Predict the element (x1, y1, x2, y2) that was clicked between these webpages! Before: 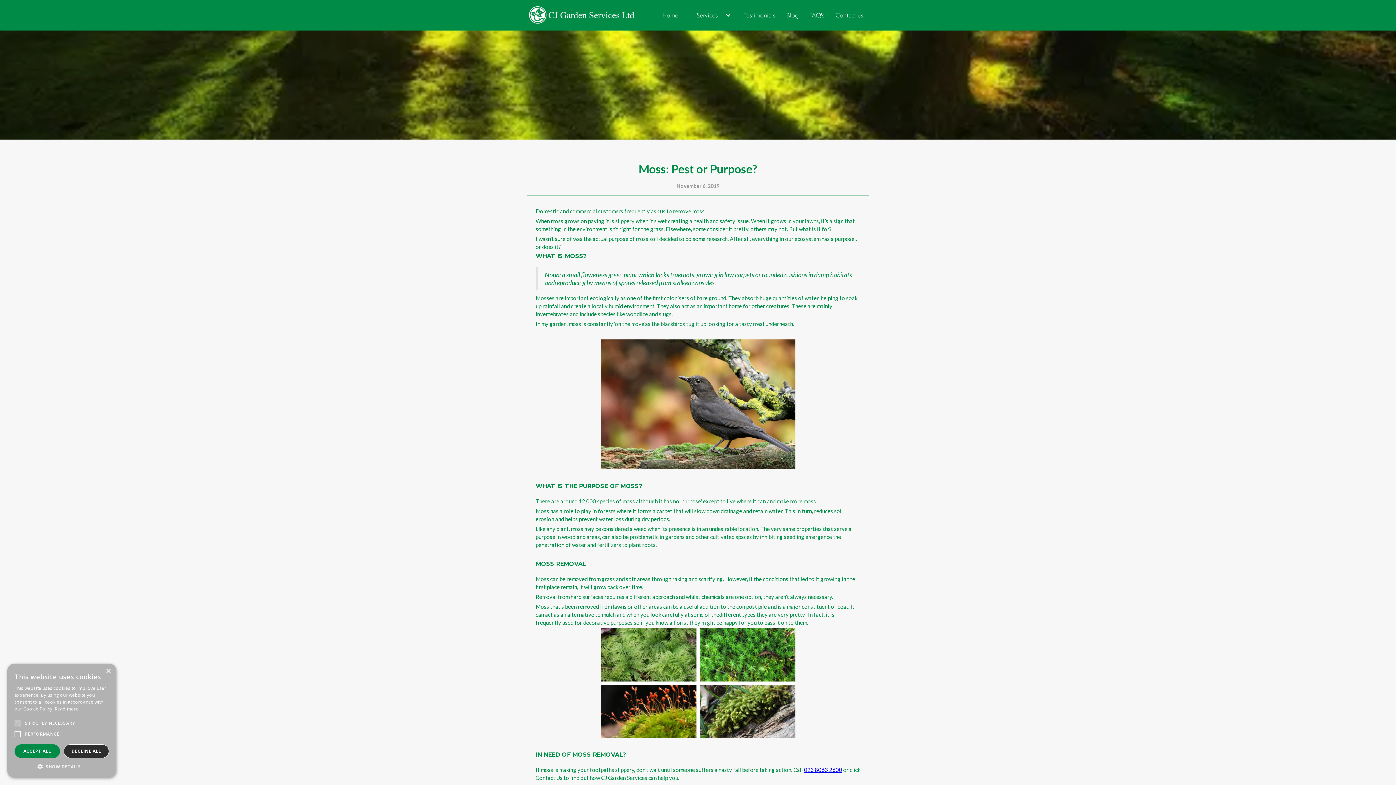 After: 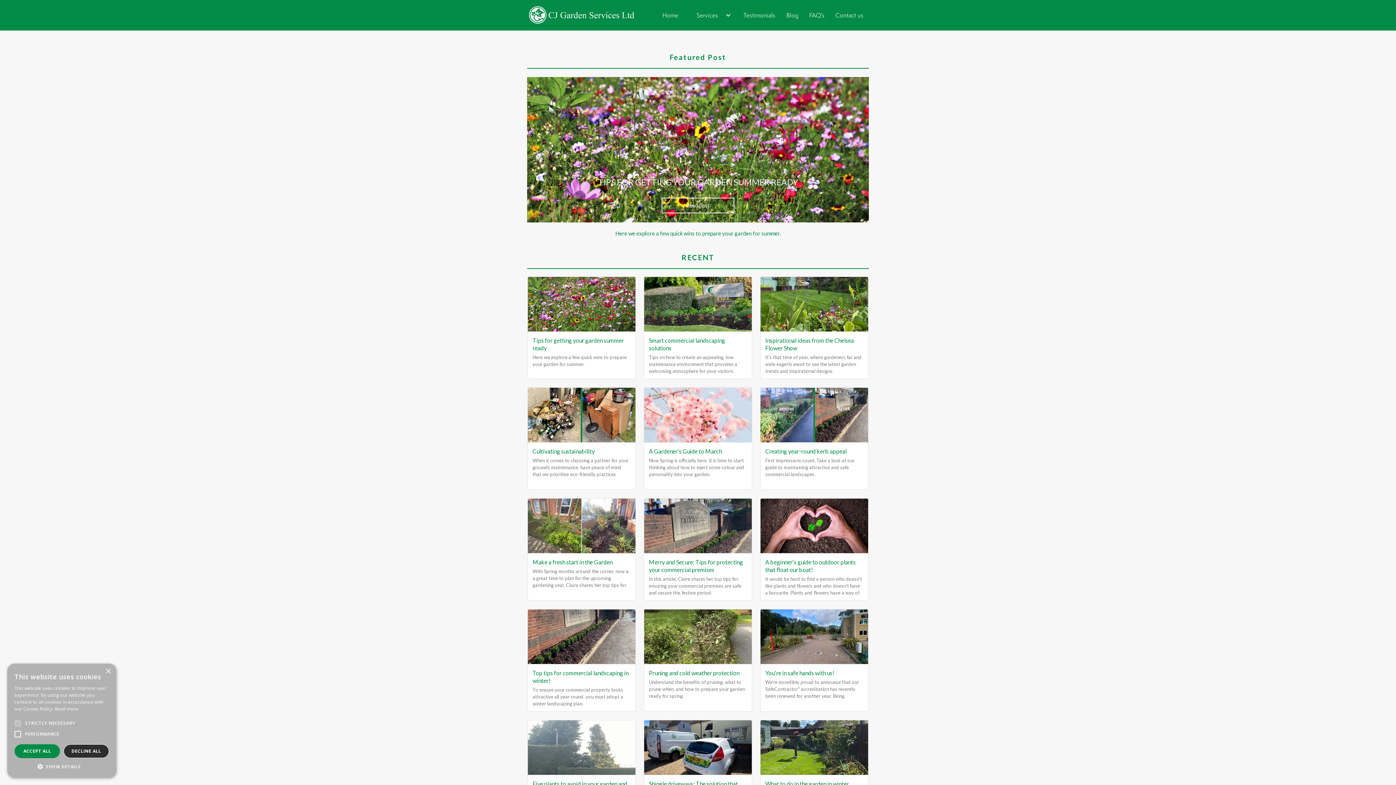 Action: bbox: (781, 4, 804, 26) label: Blog